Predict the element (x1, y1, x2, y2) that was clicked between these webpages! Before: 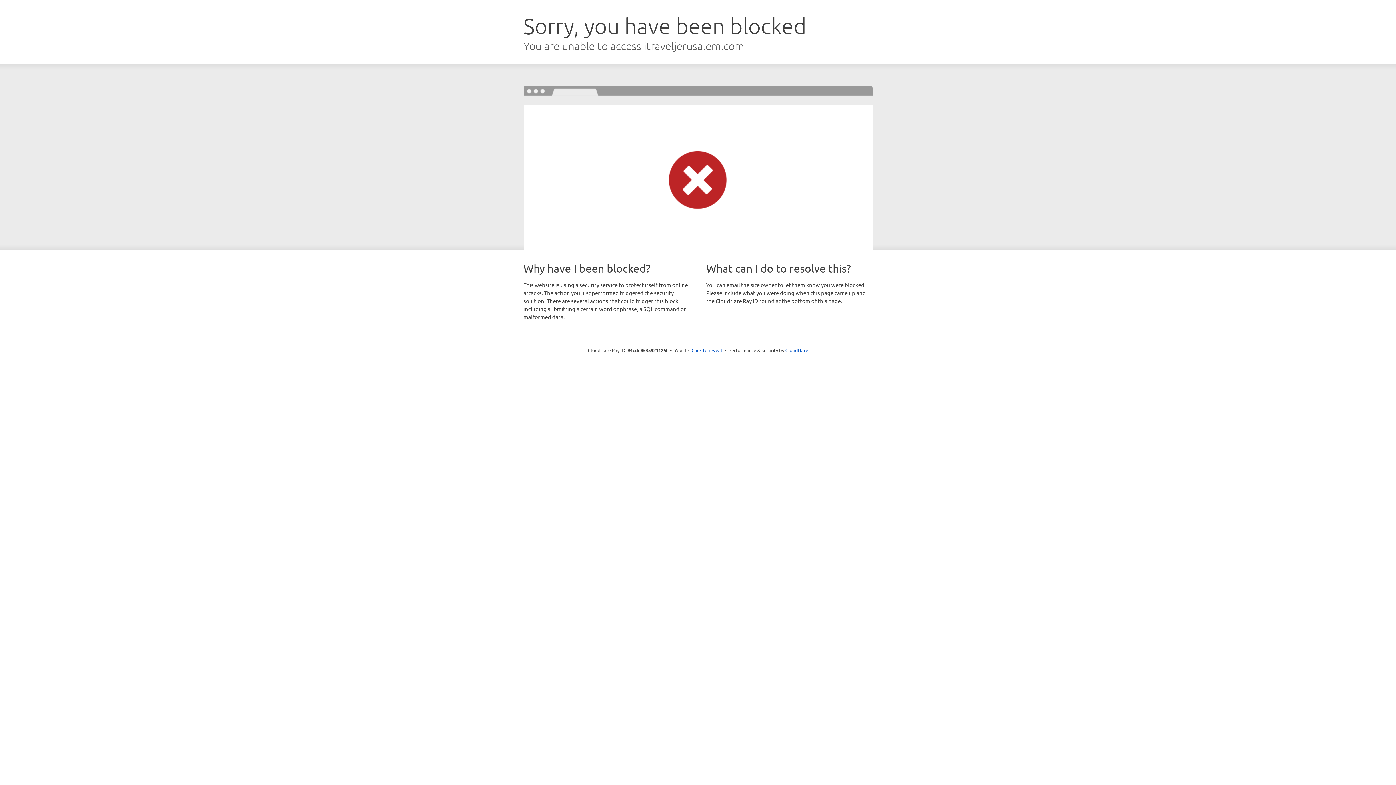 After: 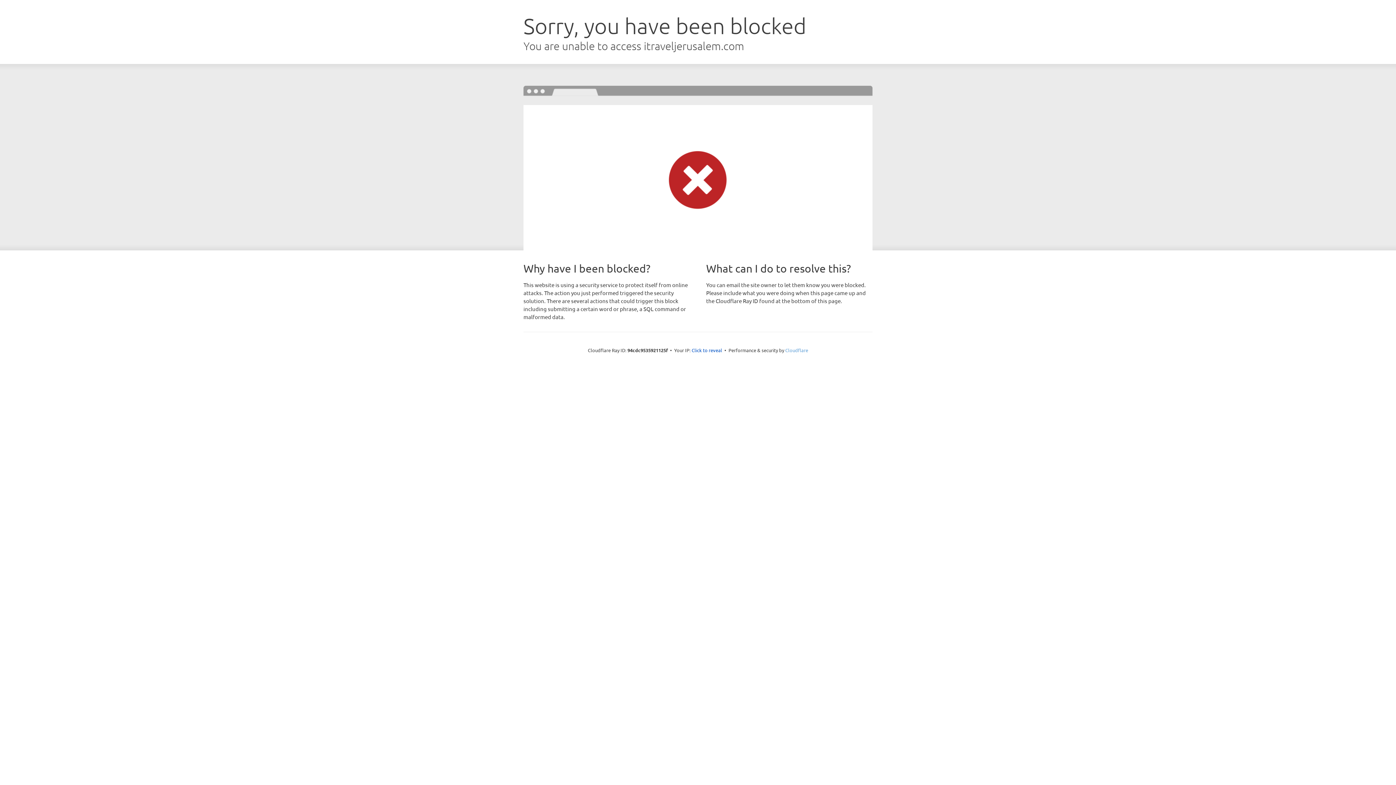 Action: label: Cloudflare bbox: (785, 347, 808, 353)